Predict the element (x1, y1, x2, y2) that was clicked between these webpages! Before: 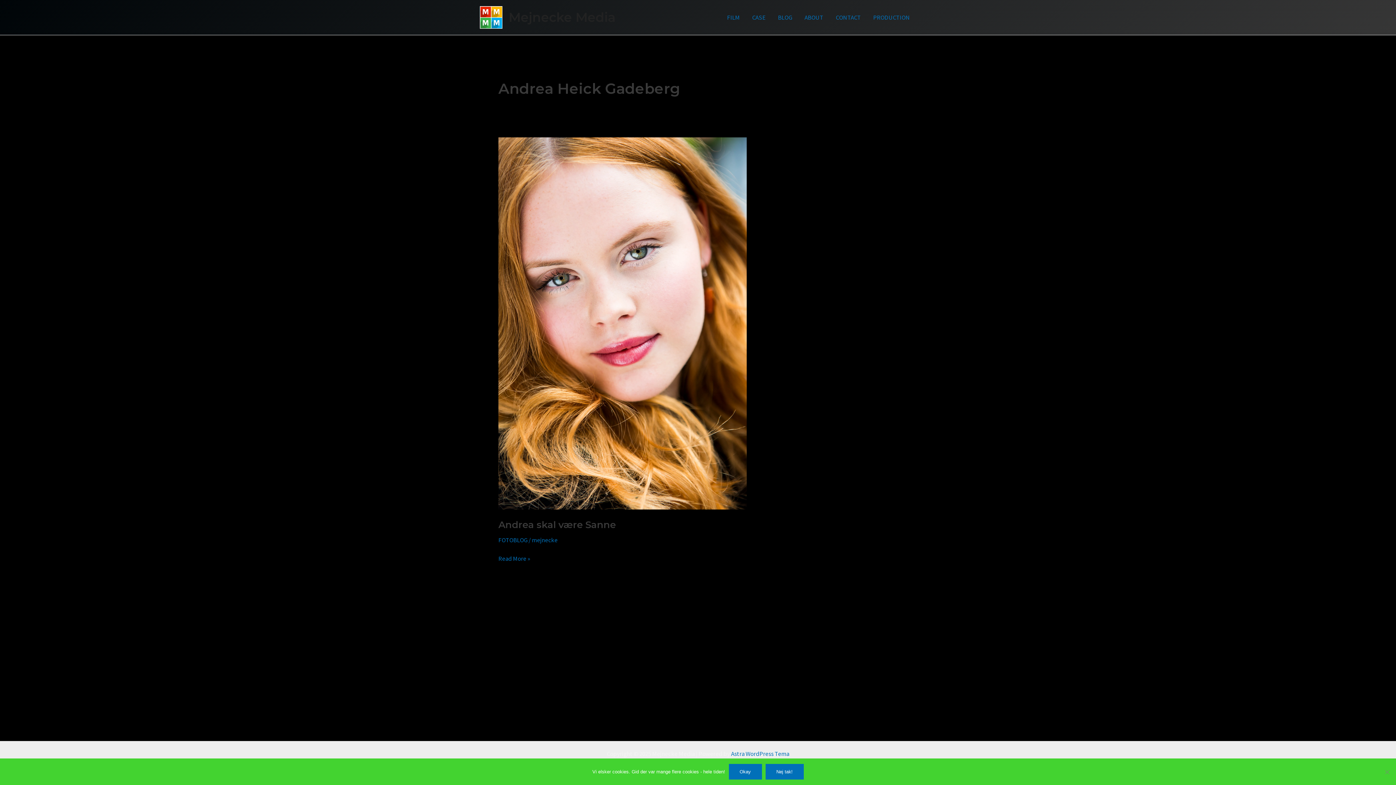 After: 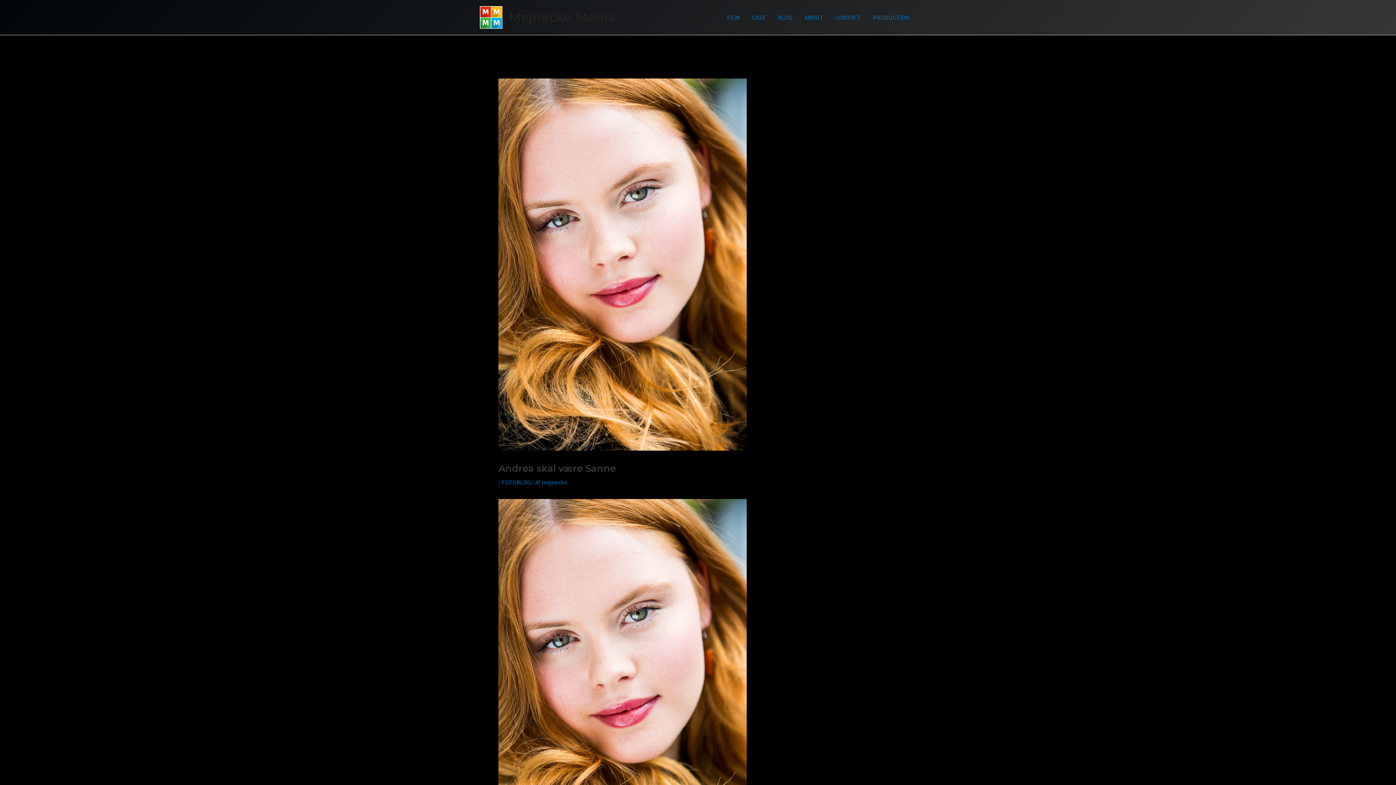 Action: label: Andrea skal være Sanne bbox: (498, 519, 616, 530)